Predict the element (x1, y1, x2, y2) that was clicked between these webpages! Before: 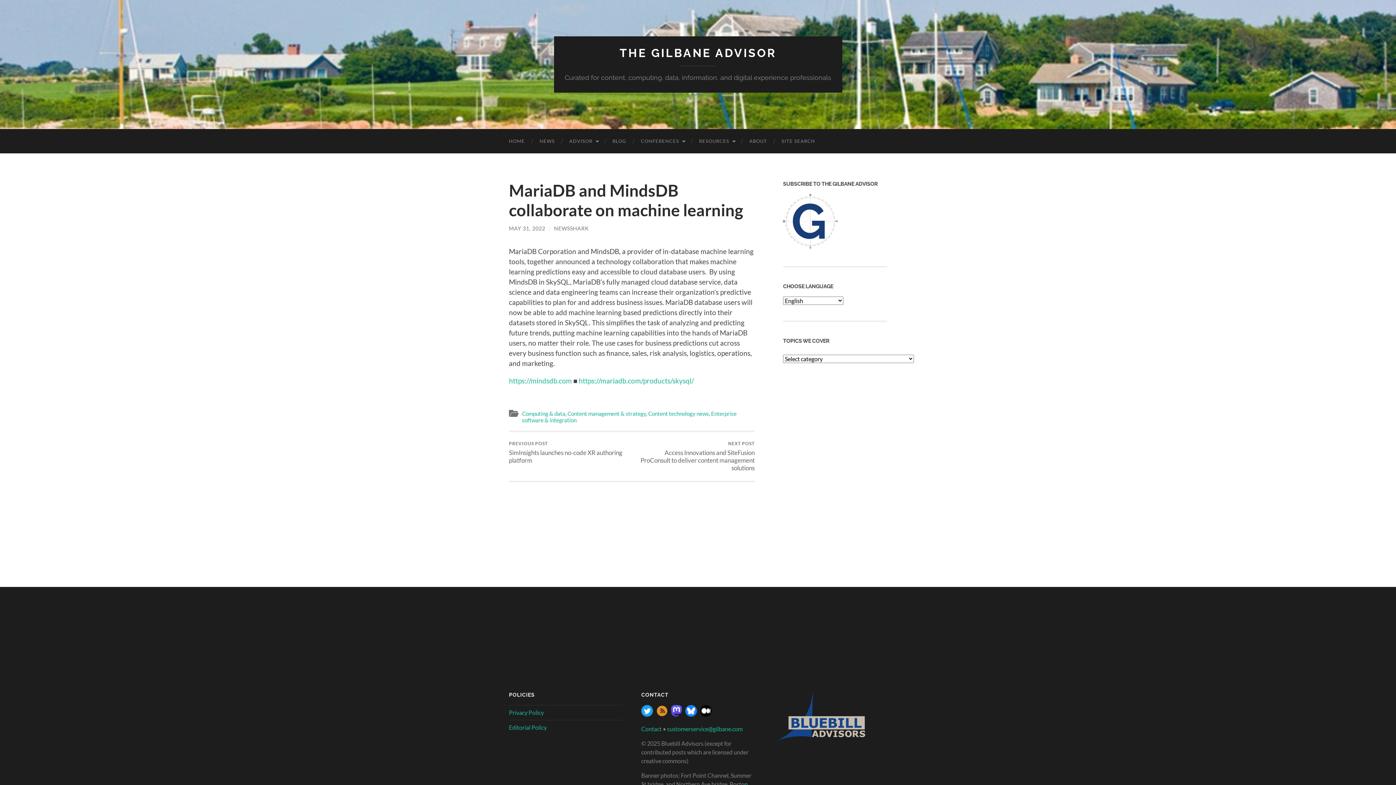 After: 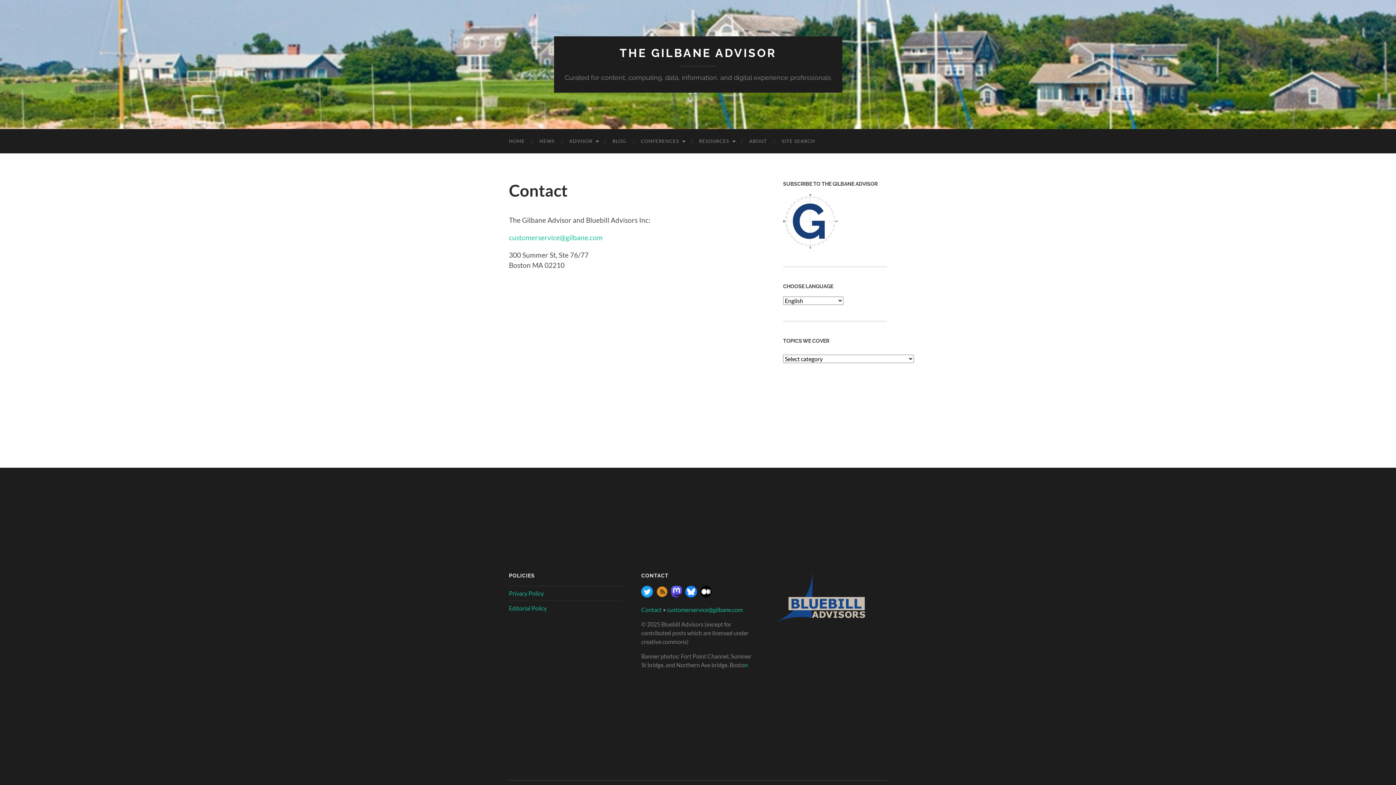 Action: label: Contact bbox: (641, 725, 661, 732)